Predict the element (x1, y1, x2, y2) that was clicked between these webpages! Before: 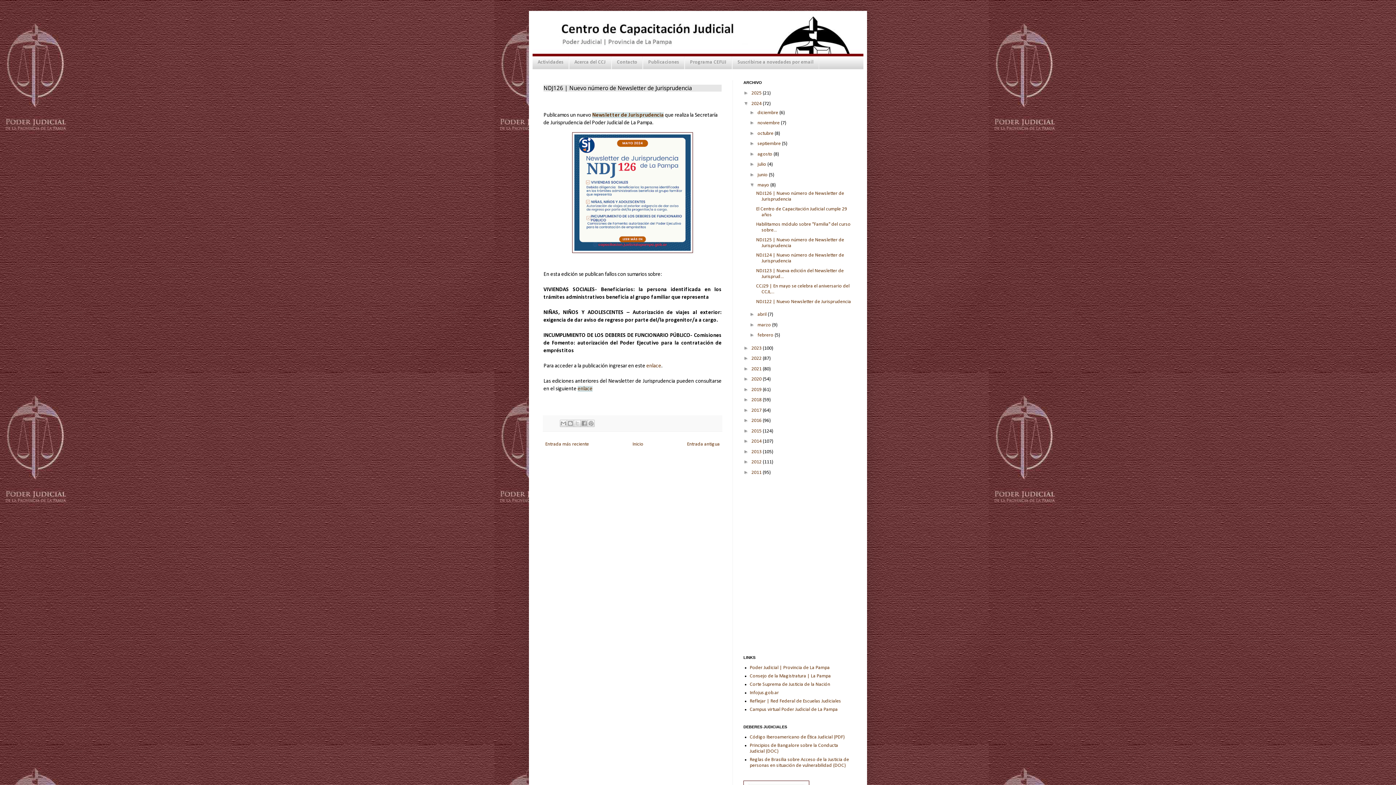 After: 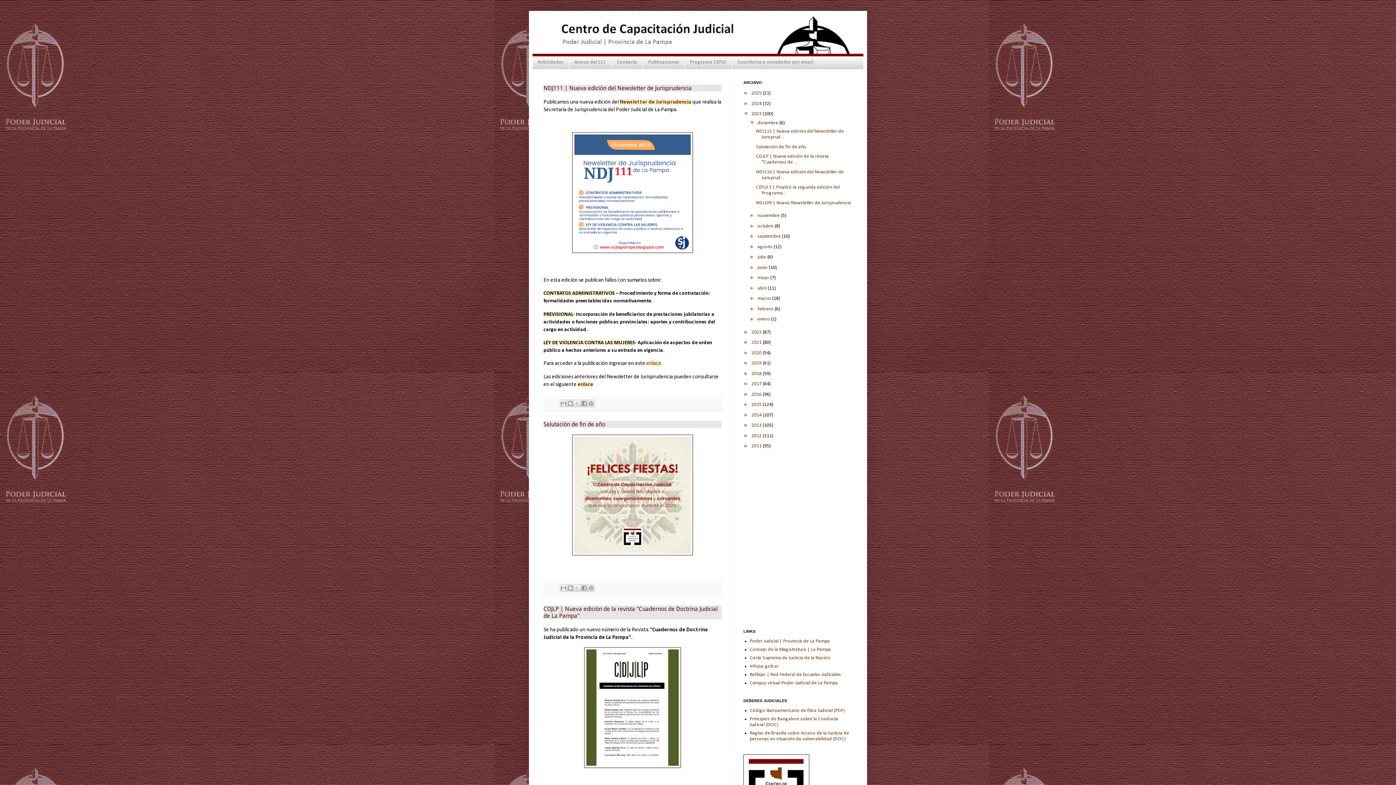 Action: label: 2023  bbox: (751, 345, 762, 351)